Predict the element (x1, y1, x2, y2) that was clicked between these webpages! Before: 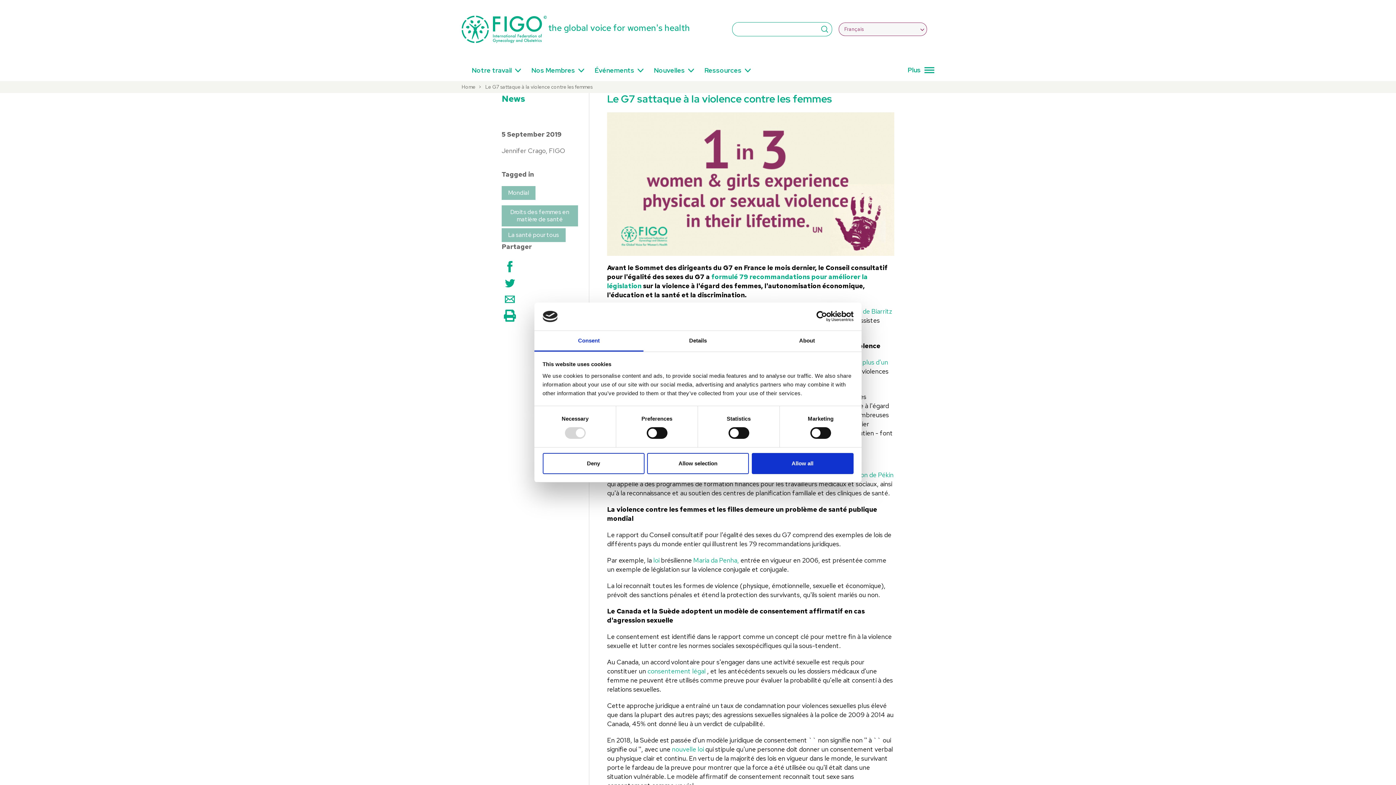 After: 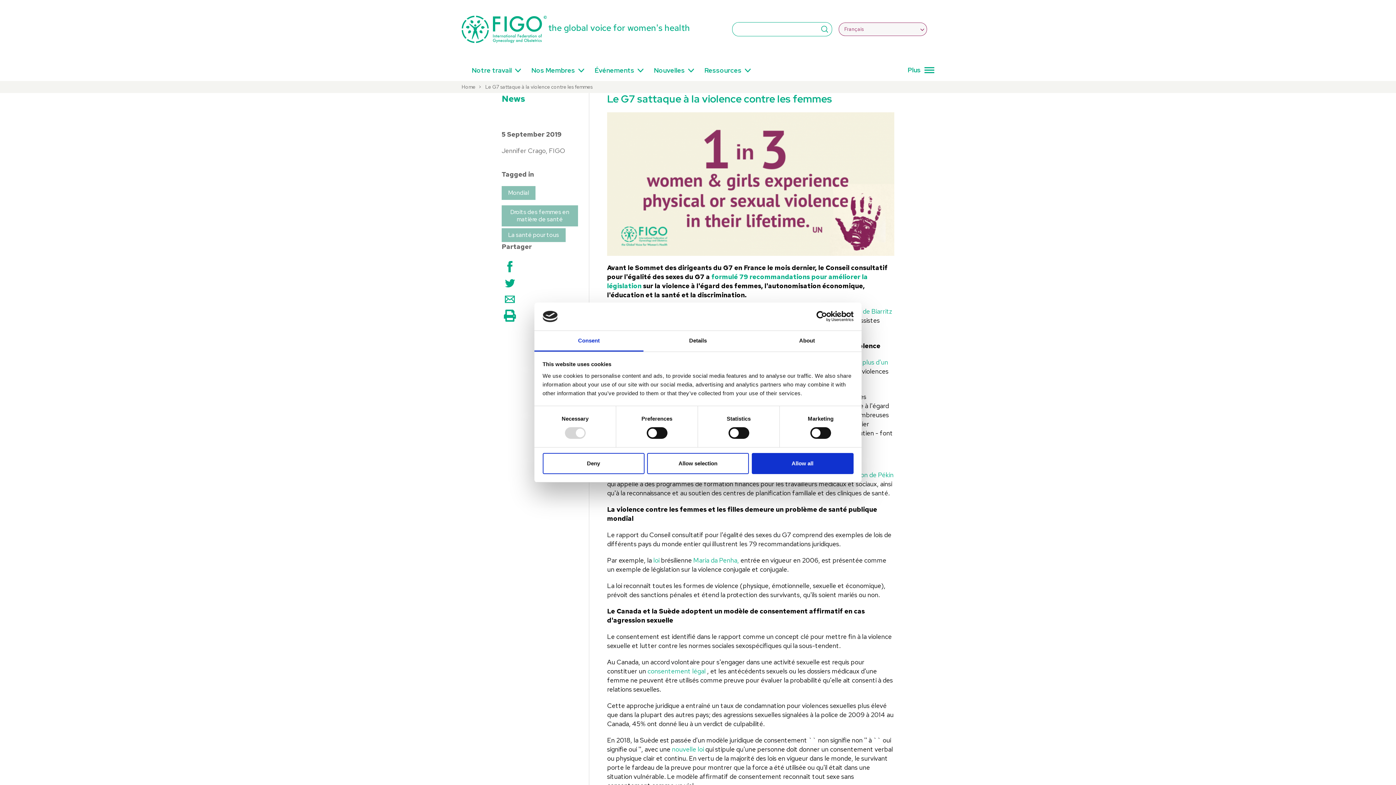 Action: label: Usercentrics Cookiebot - opens in a new window bbox: (790, 311, 853, 322)